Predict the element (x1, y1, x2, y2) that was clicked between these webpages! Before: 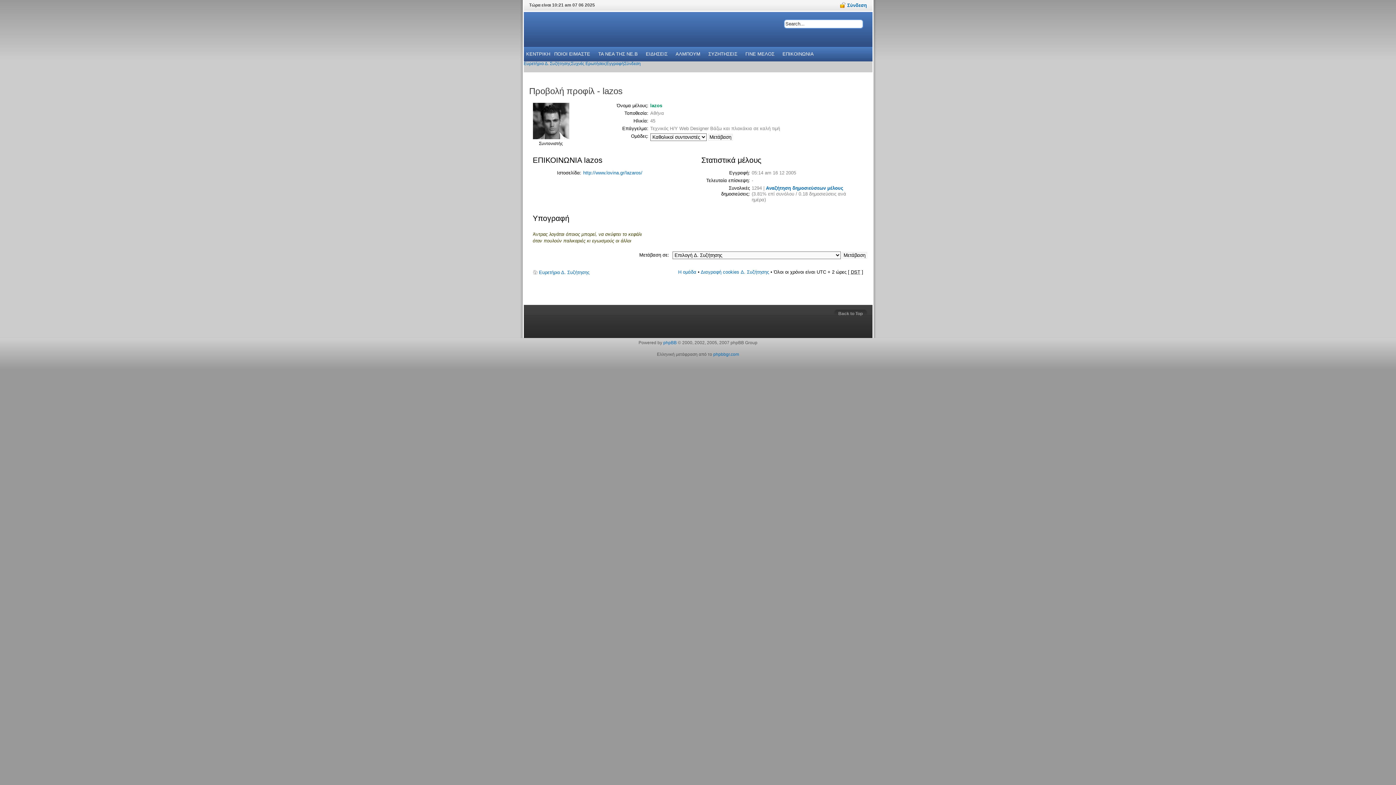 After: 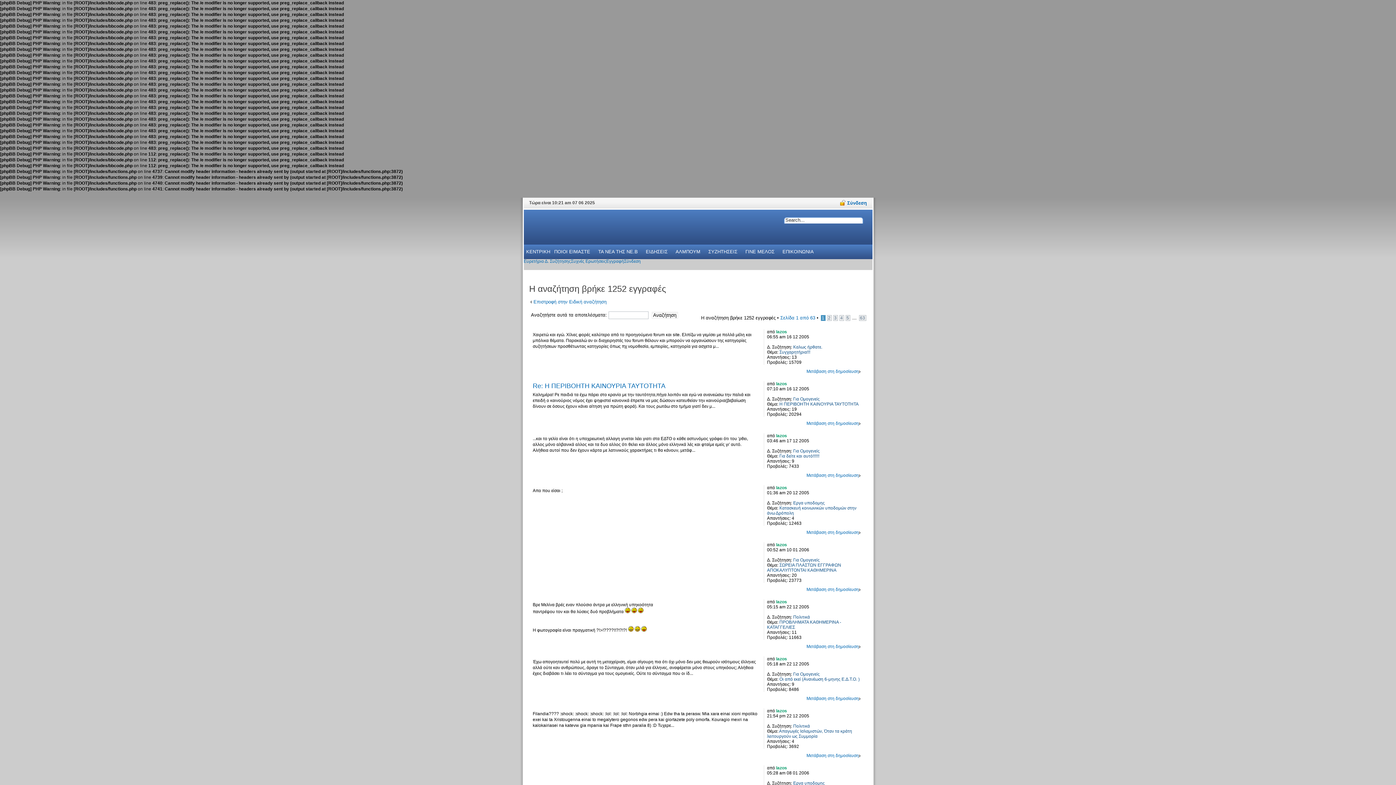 Action: label: Αναζήτηση δημοσιεύσεων μέλους bbox: (766, 185, 843, 190)